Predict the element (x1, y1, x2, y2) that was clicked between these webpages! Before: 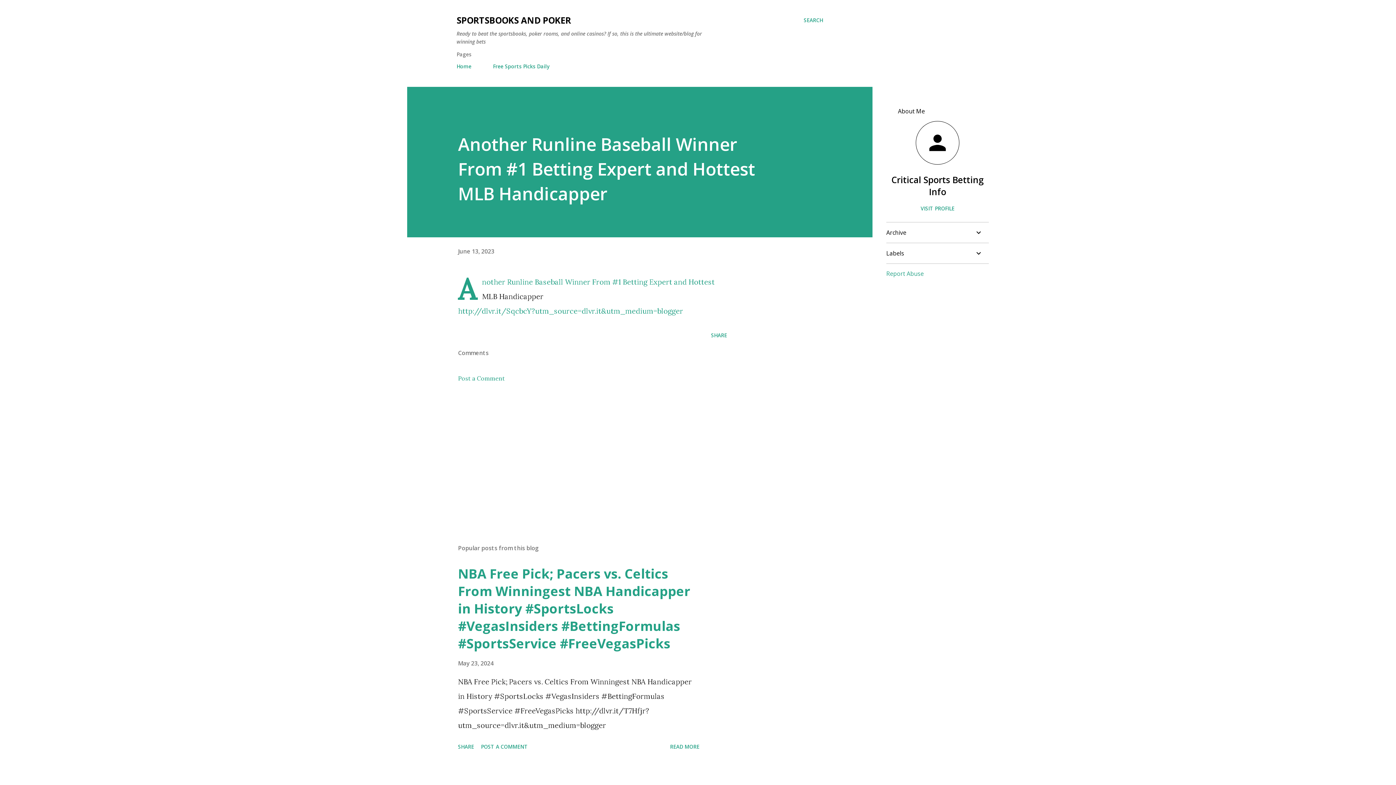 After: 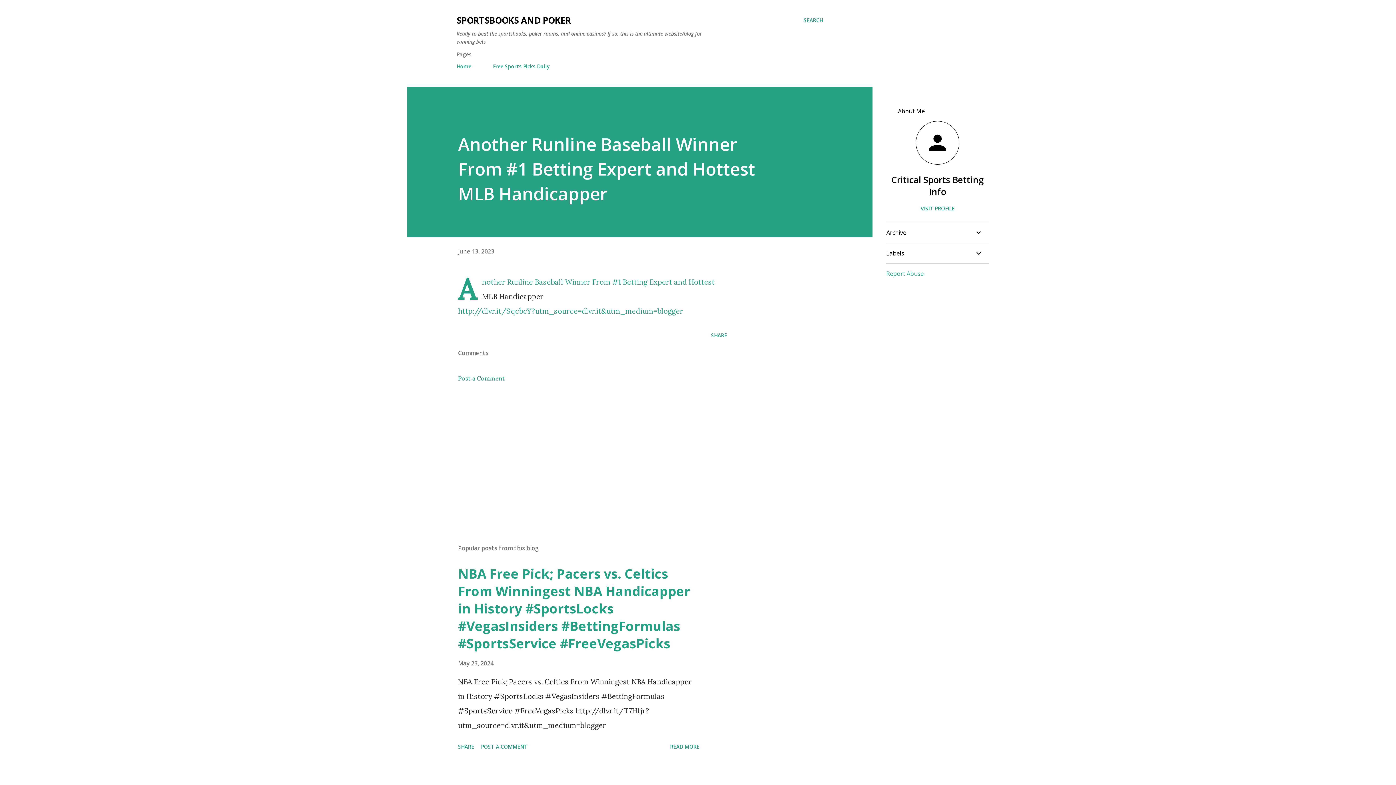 Action: label: June 13, 2023 bbox: (458, 247, 494, 255)